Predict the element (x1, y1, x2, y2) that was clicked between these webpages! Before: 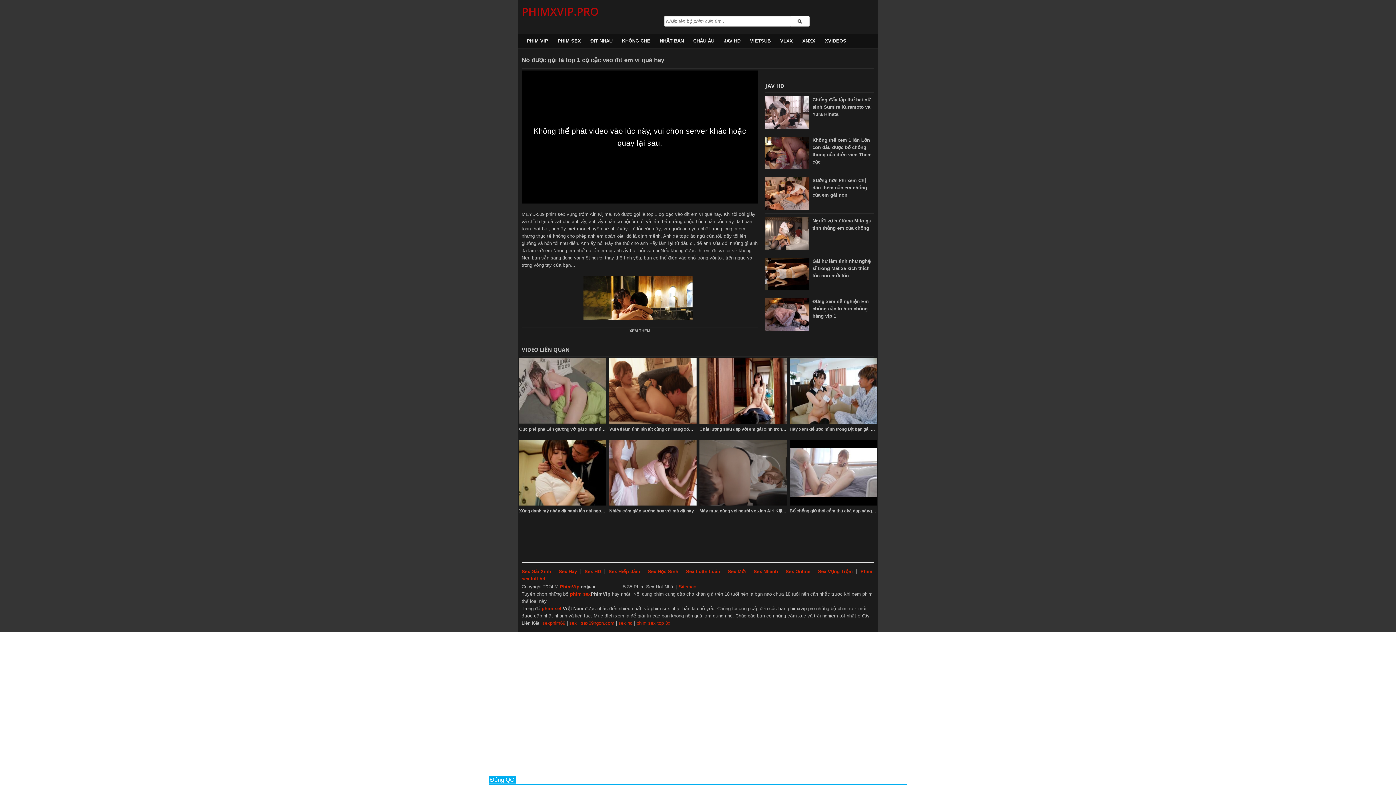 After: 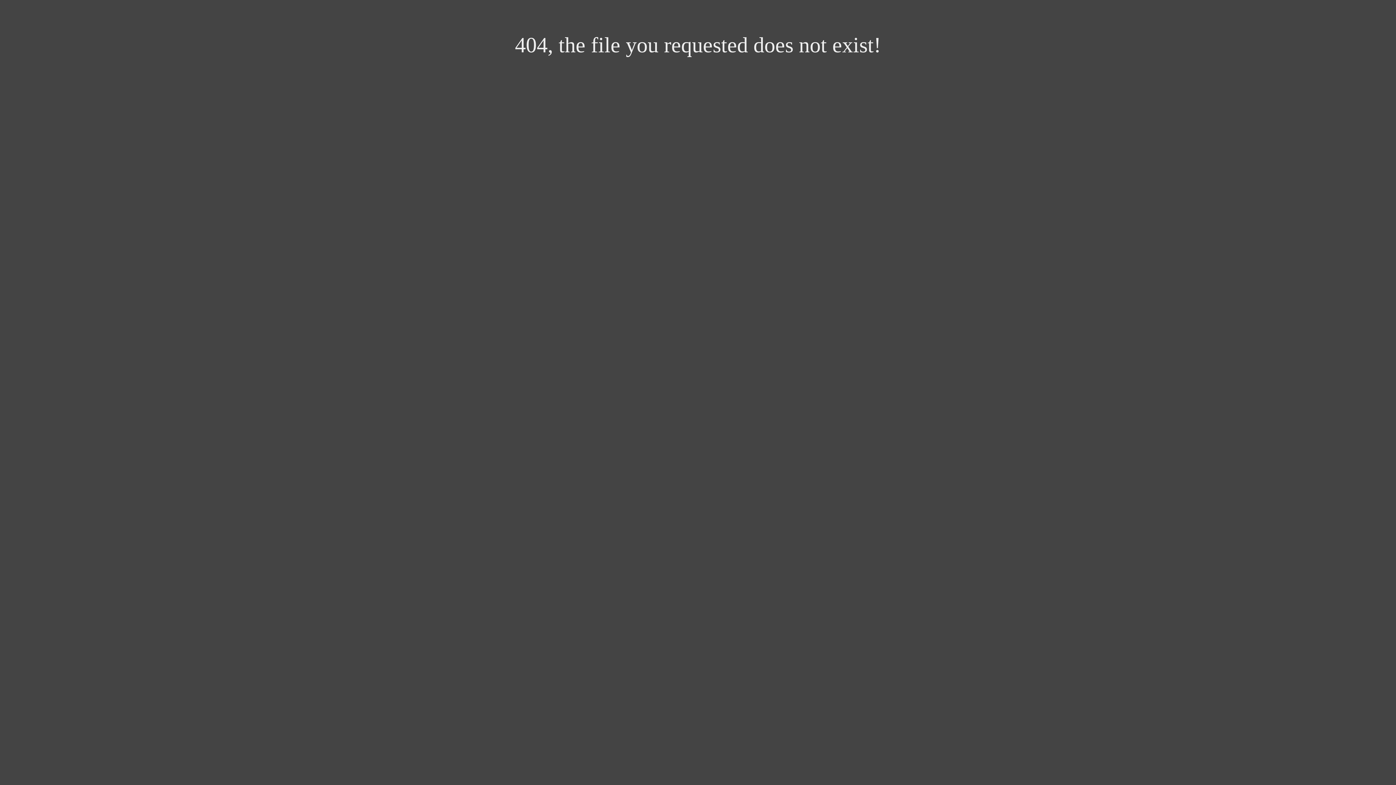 Action: bbox: (753, 403, 913, 542)